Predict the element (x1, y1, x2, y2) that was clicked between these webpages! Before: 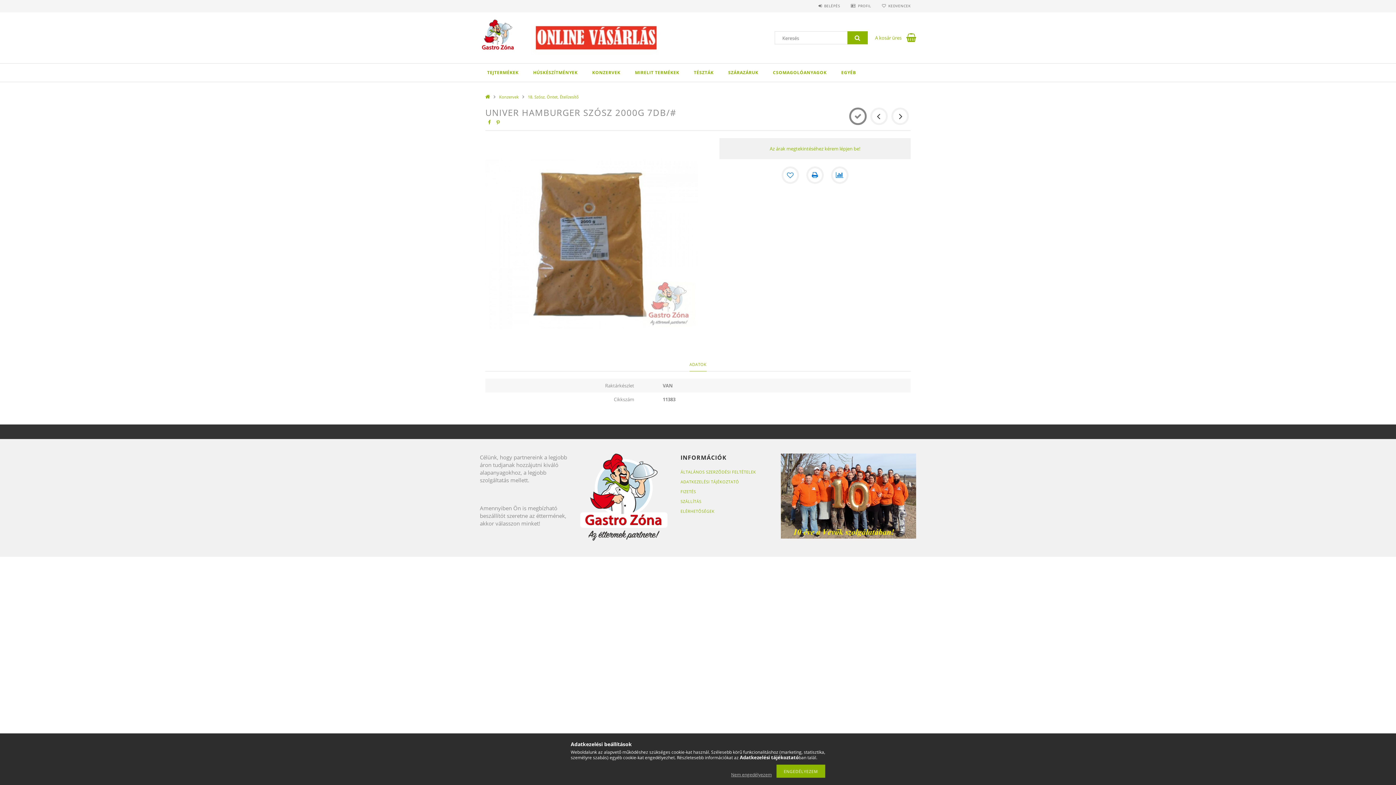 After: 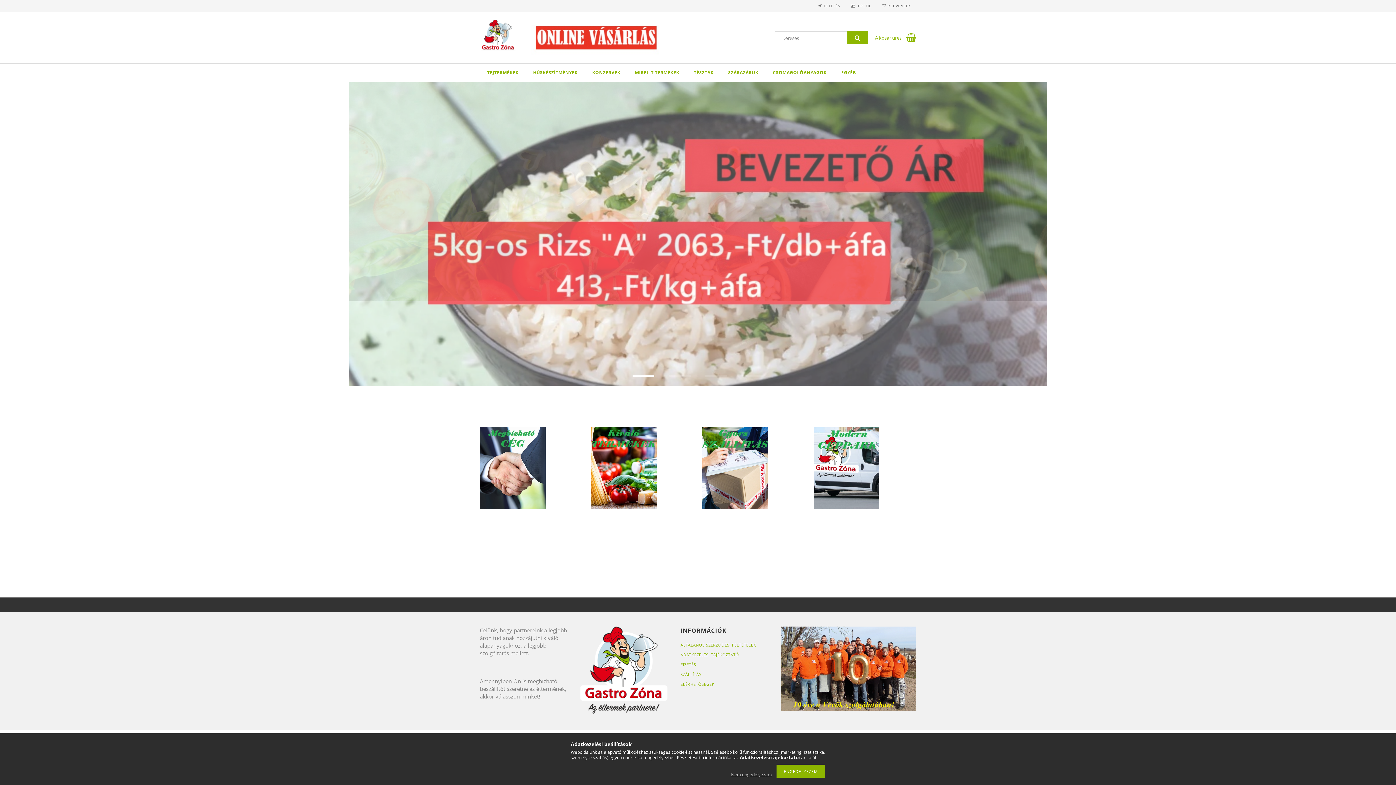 Action: bbox: (863, 63, 878, 81)